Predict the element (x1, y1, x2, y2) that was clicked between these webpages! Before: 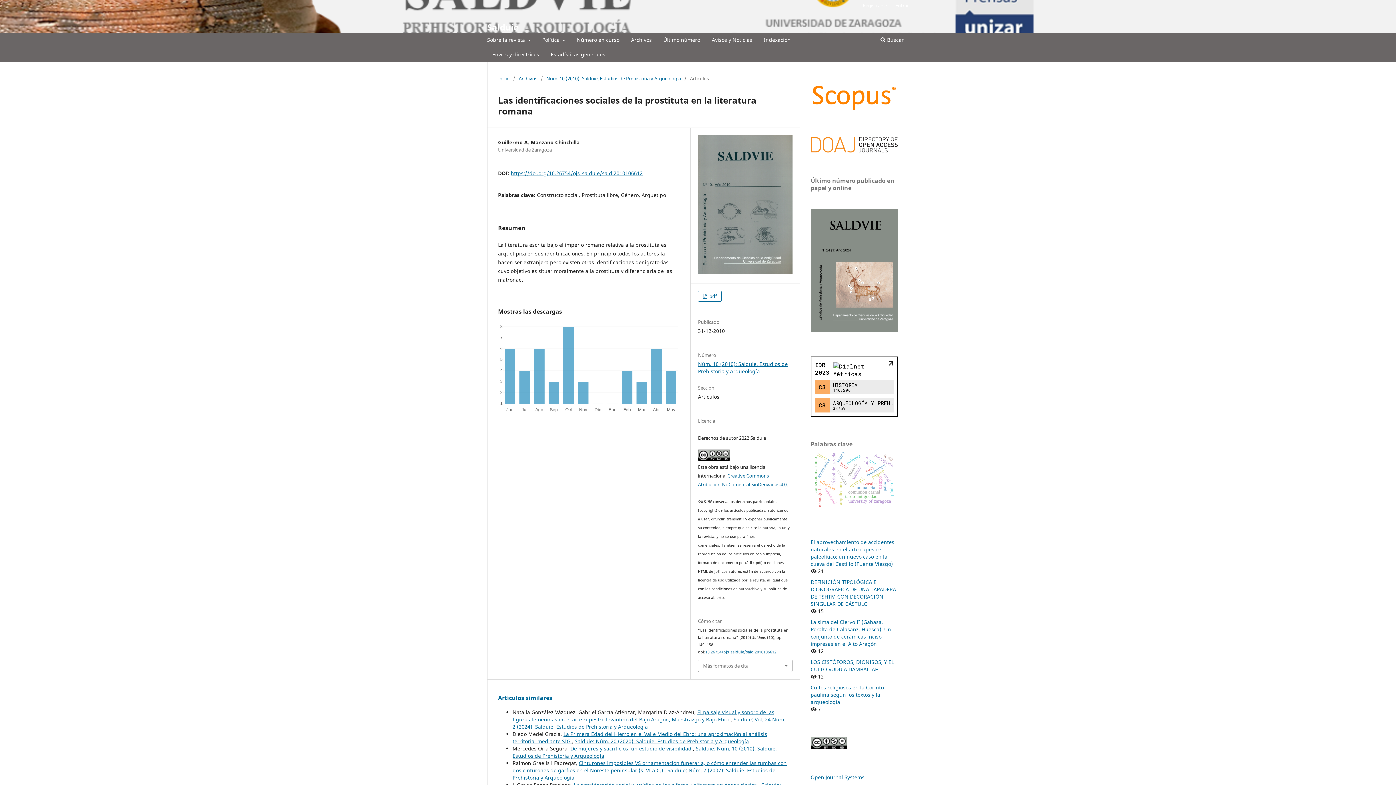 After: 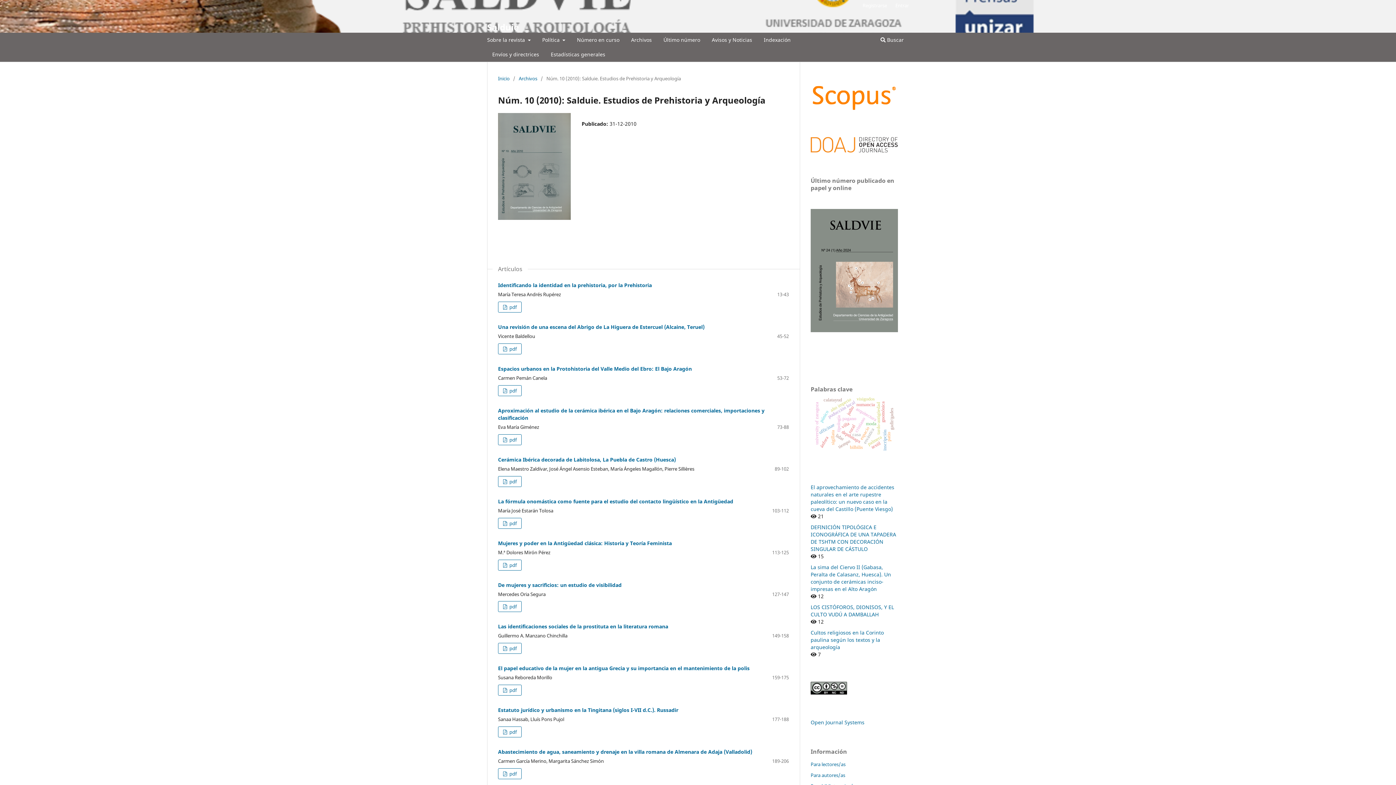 Action: bbox: (546, 74, 681, 82) label: Núm. 10 (2010): Salduie. Estudios de Prehistoria y Arqueología